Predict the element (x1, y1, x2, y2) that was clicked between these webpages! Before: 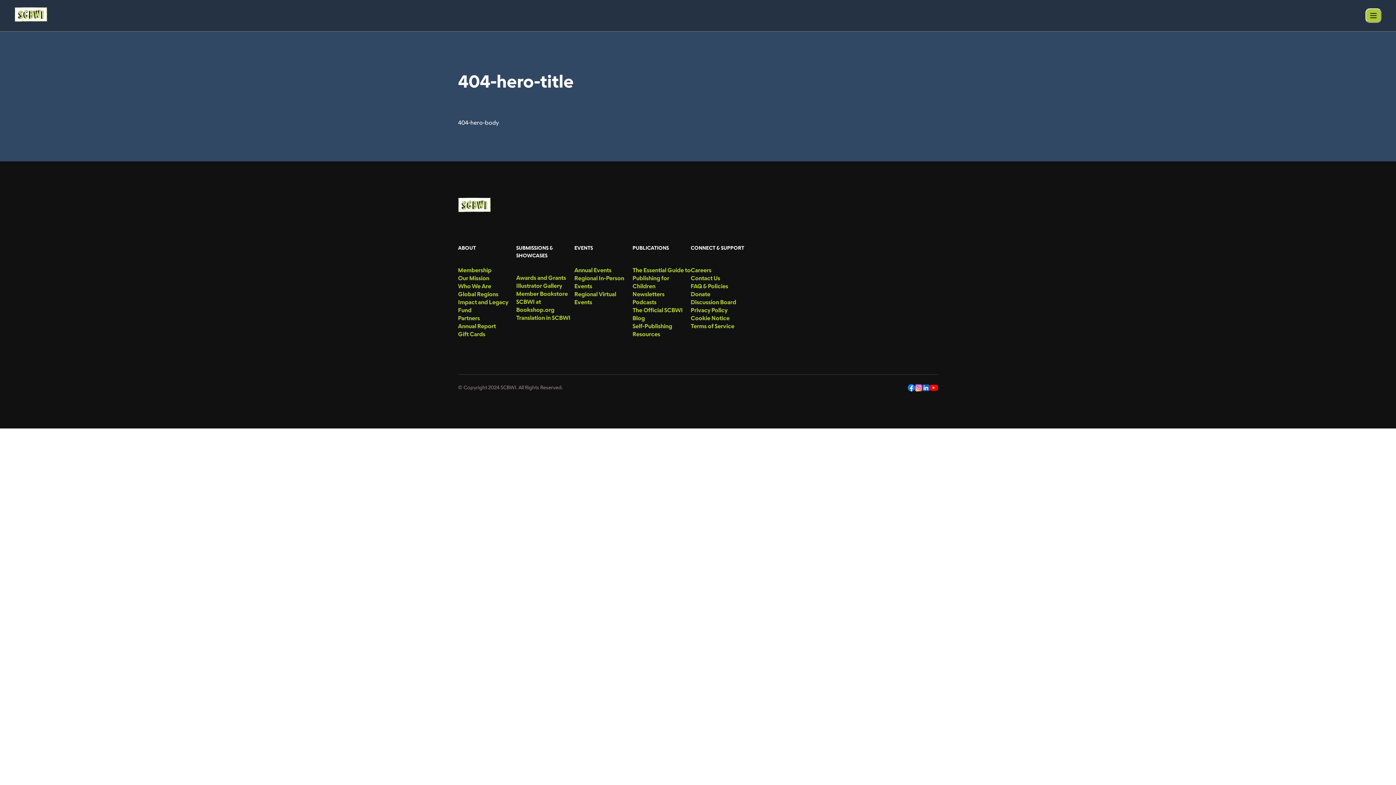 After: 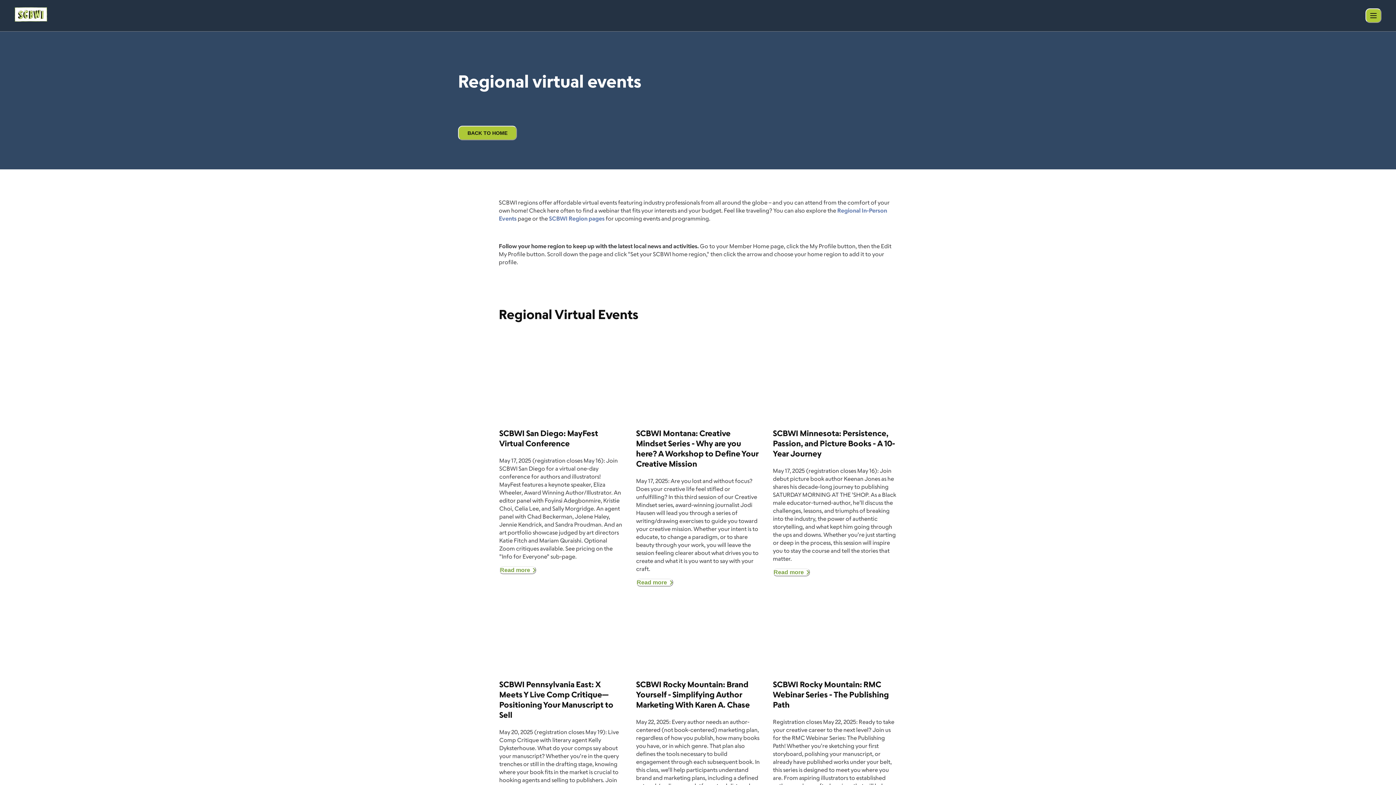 Action: label: menu-link bbox: (574, 290, 632, 306)